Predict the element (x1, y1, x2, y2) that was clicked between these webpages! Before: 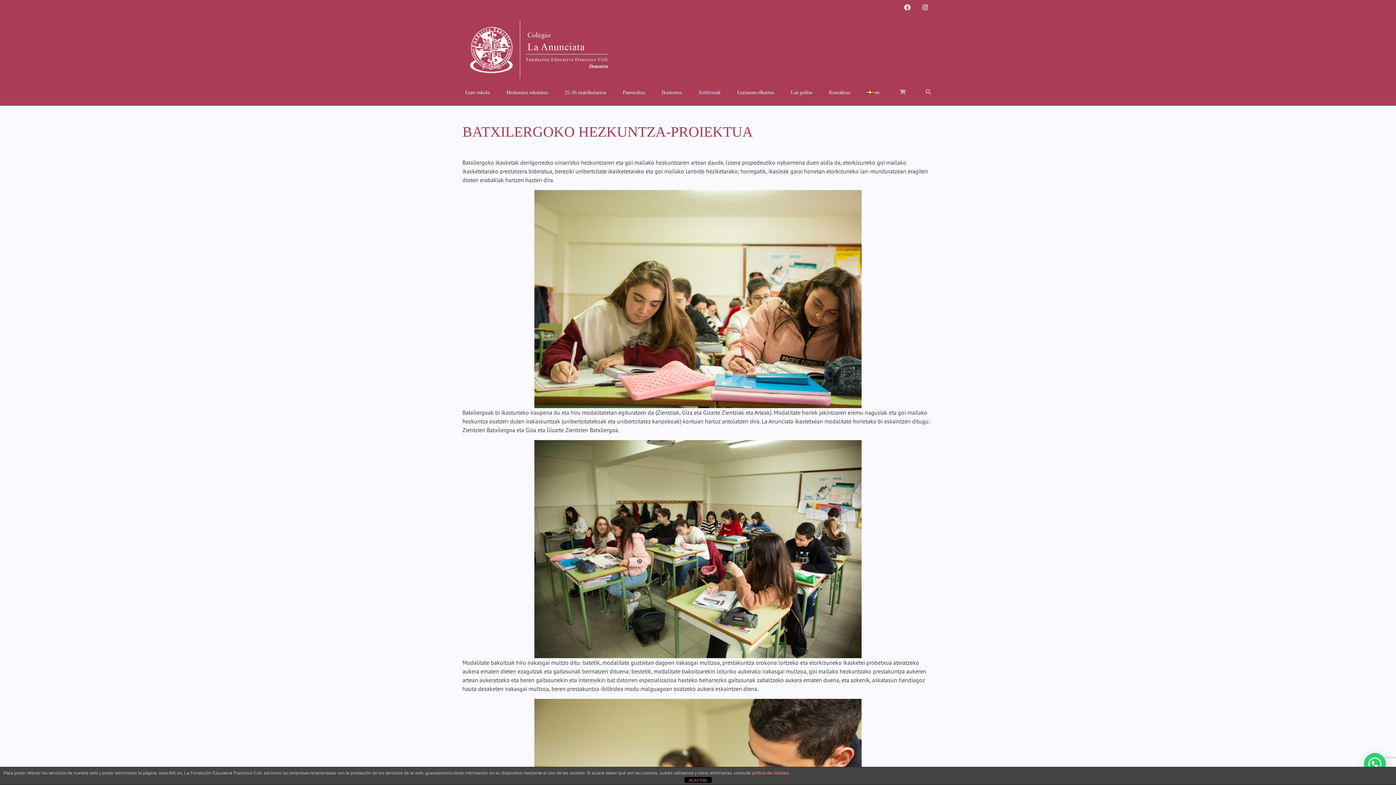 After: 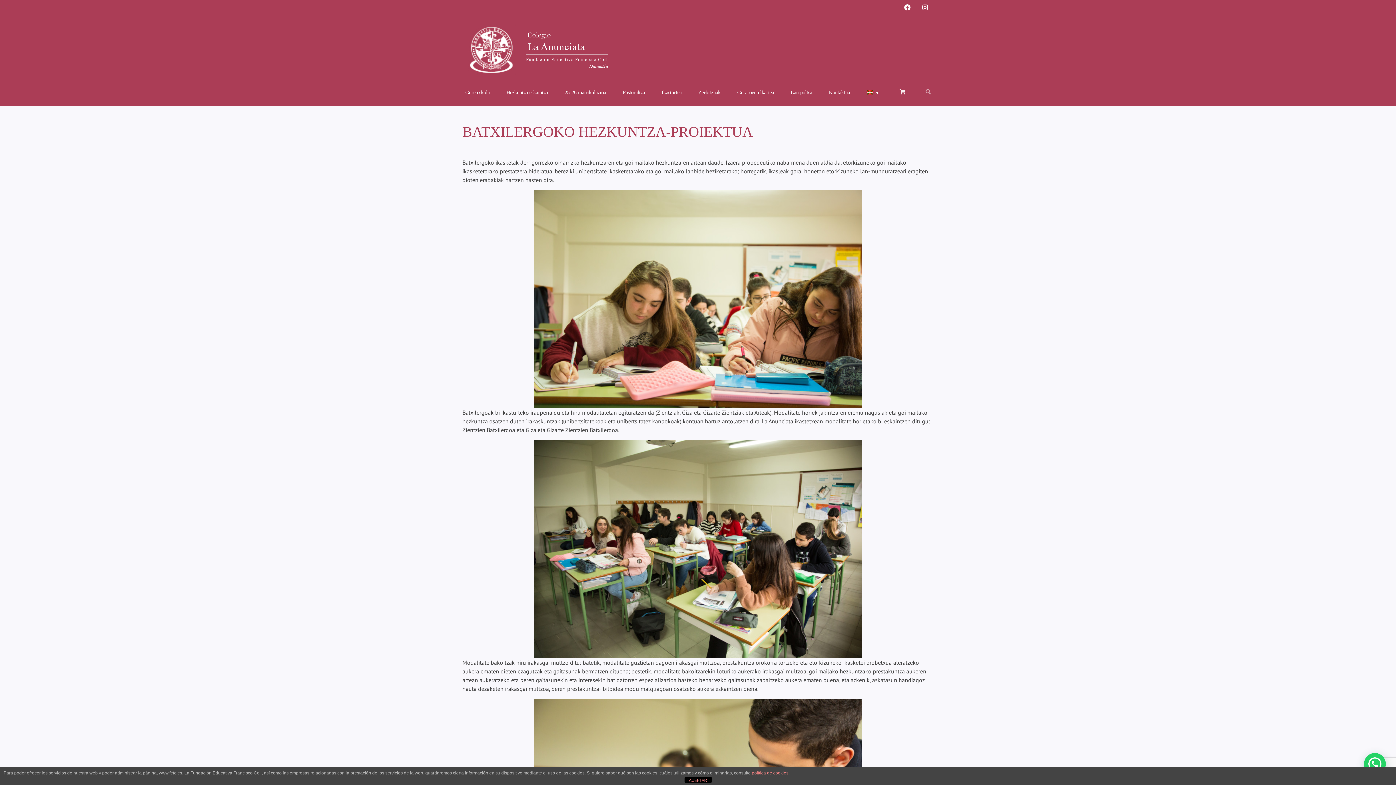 Action: bbox: (896, 85, 908, 98)